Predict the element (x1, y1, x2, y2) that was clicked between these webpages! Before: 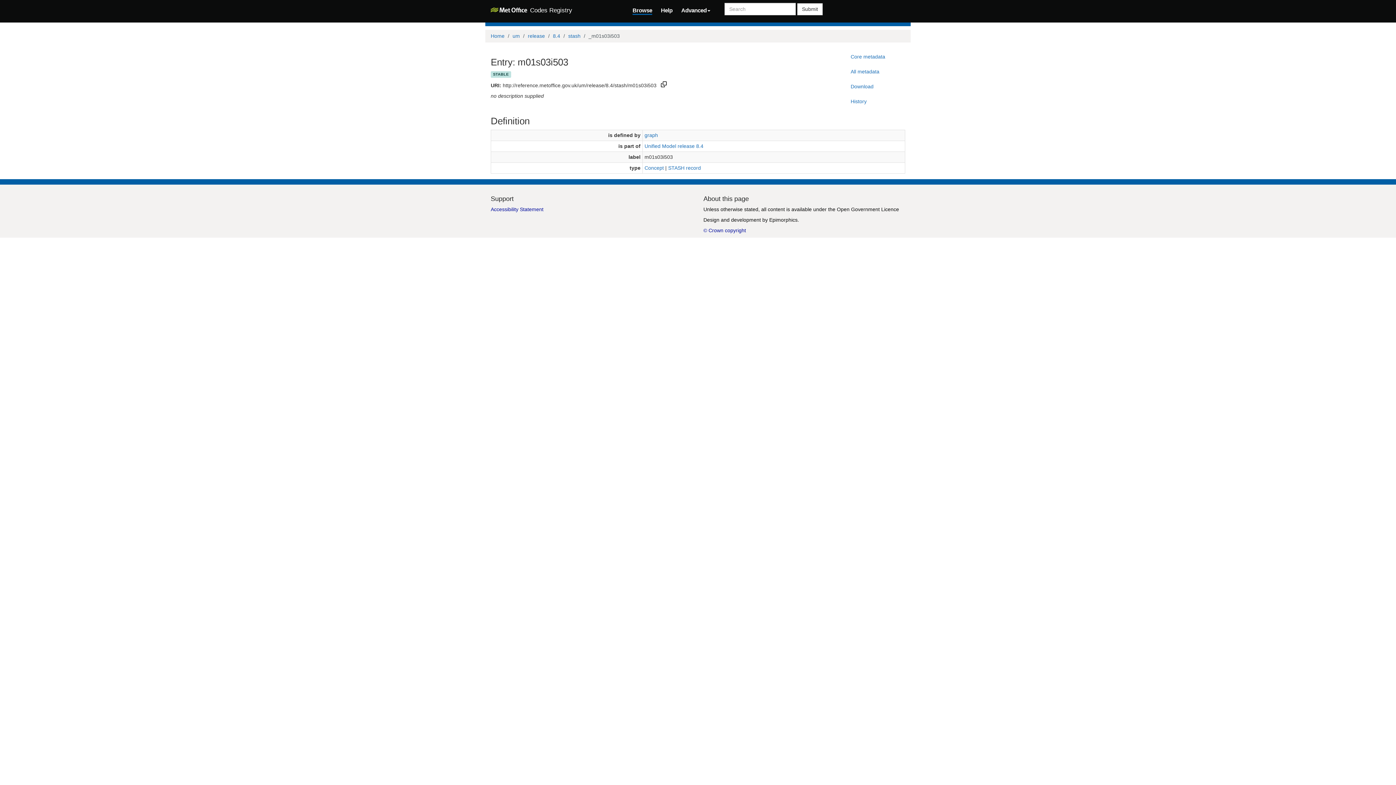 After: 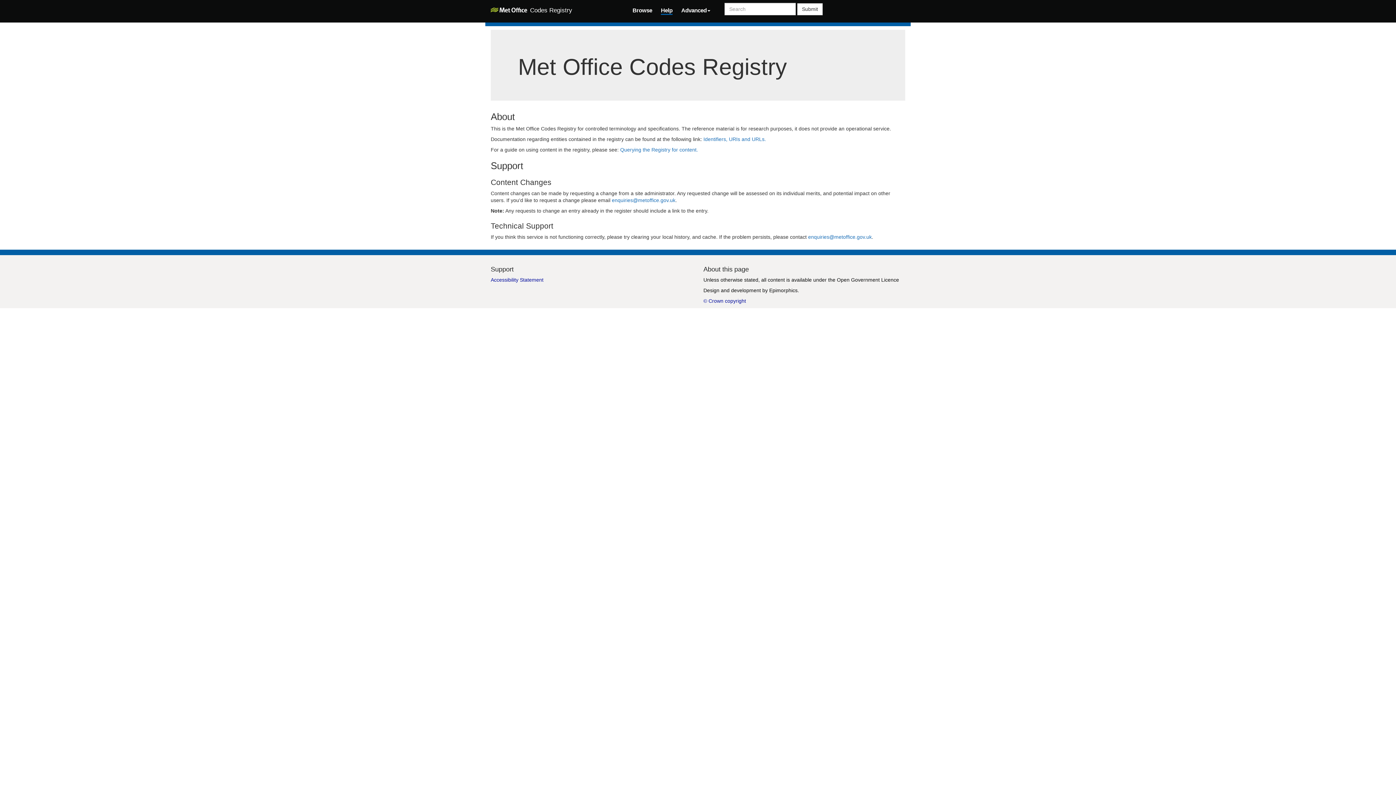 Action: label: Help bbox: (661, 5, 672, 13)